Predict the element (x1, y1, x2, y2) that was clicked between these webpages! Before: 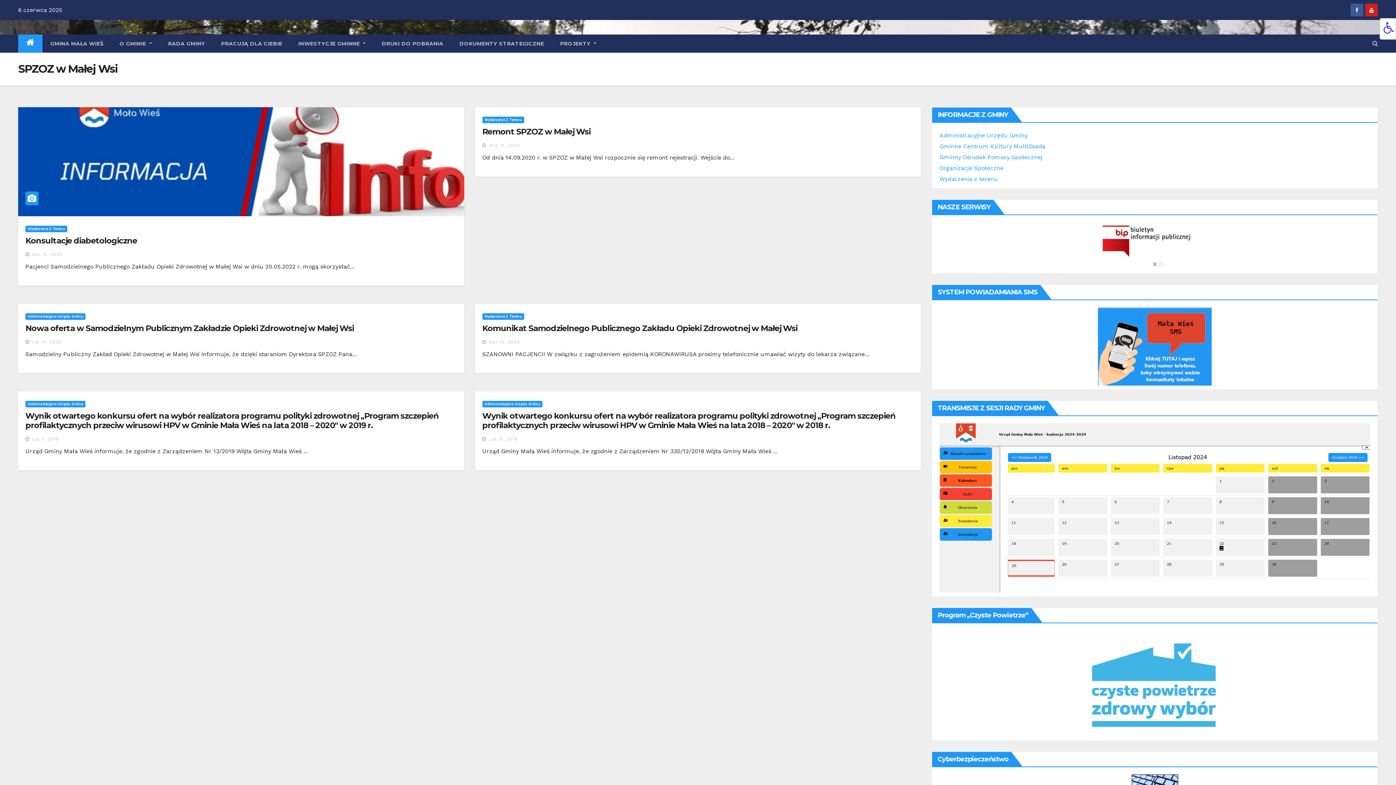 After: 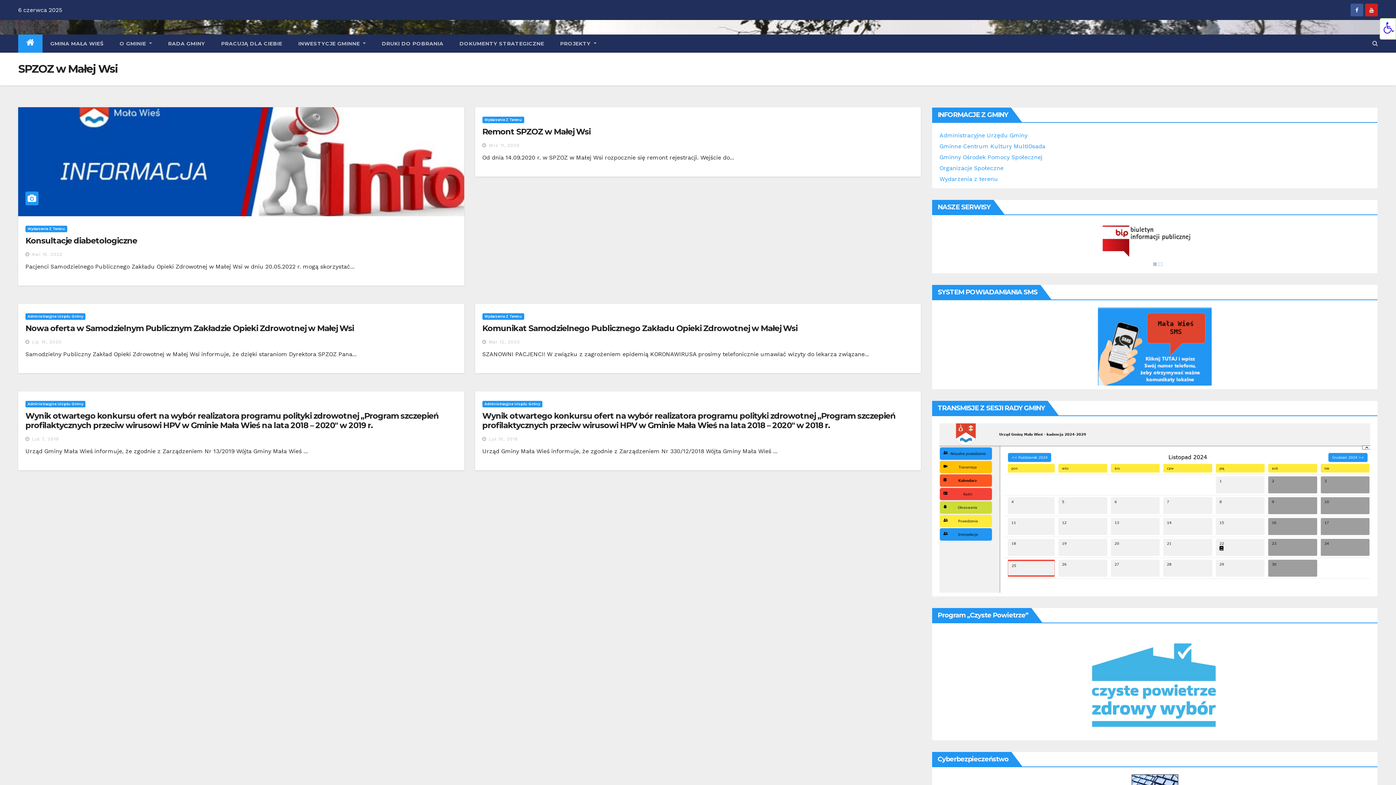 Action: bbox: (1100, 229, 1116, 237)